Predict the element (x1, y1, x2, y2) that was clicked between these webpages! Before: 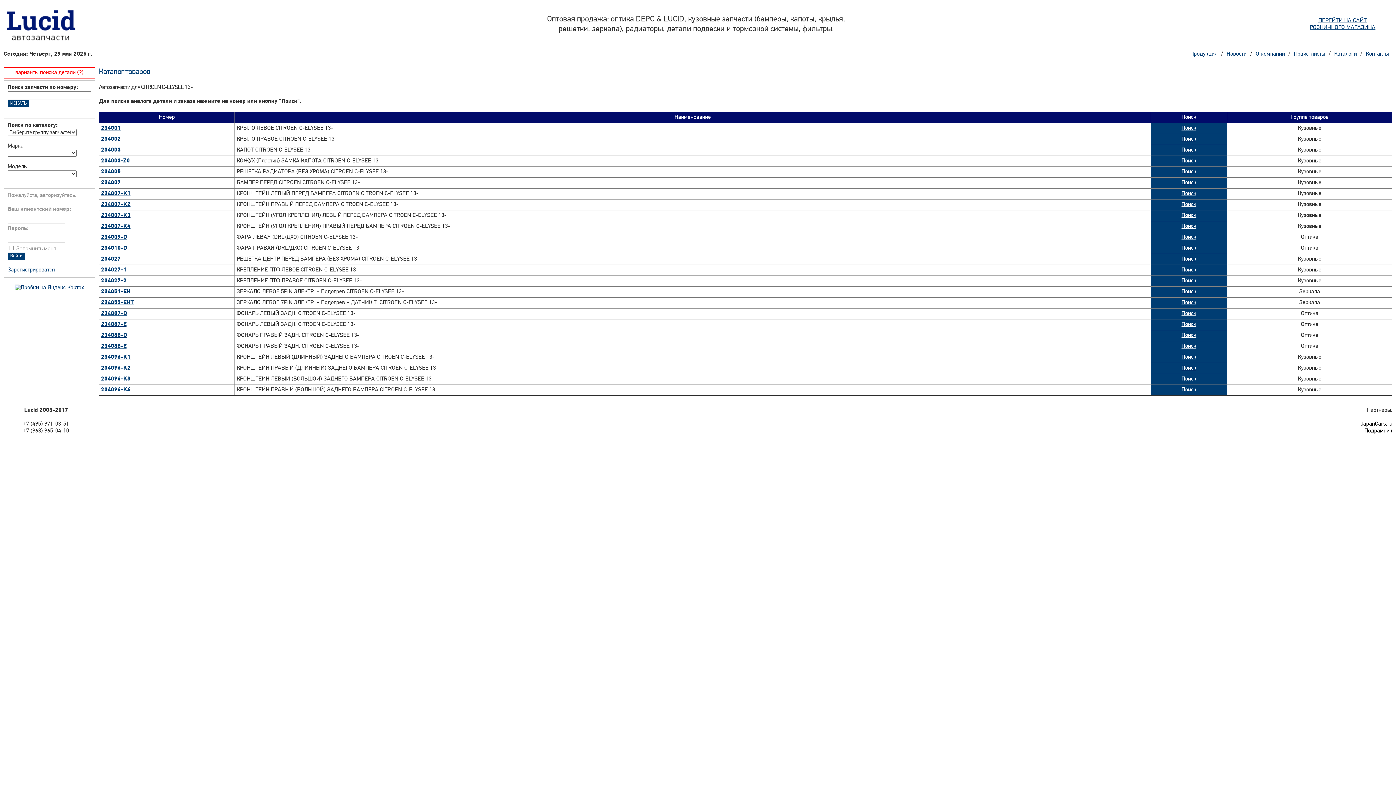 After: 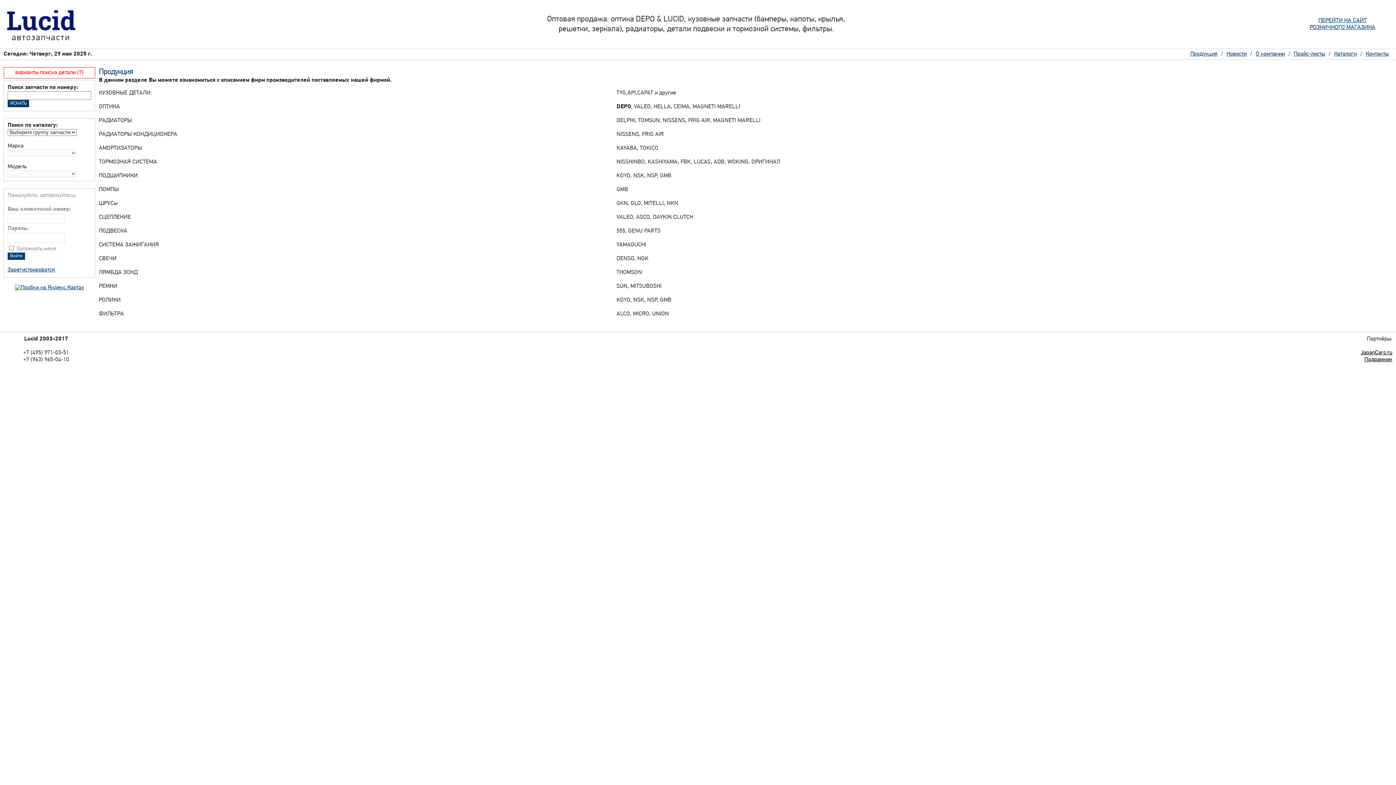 Action: bbox: (1190, 51, 1217, 57) label: Продукция